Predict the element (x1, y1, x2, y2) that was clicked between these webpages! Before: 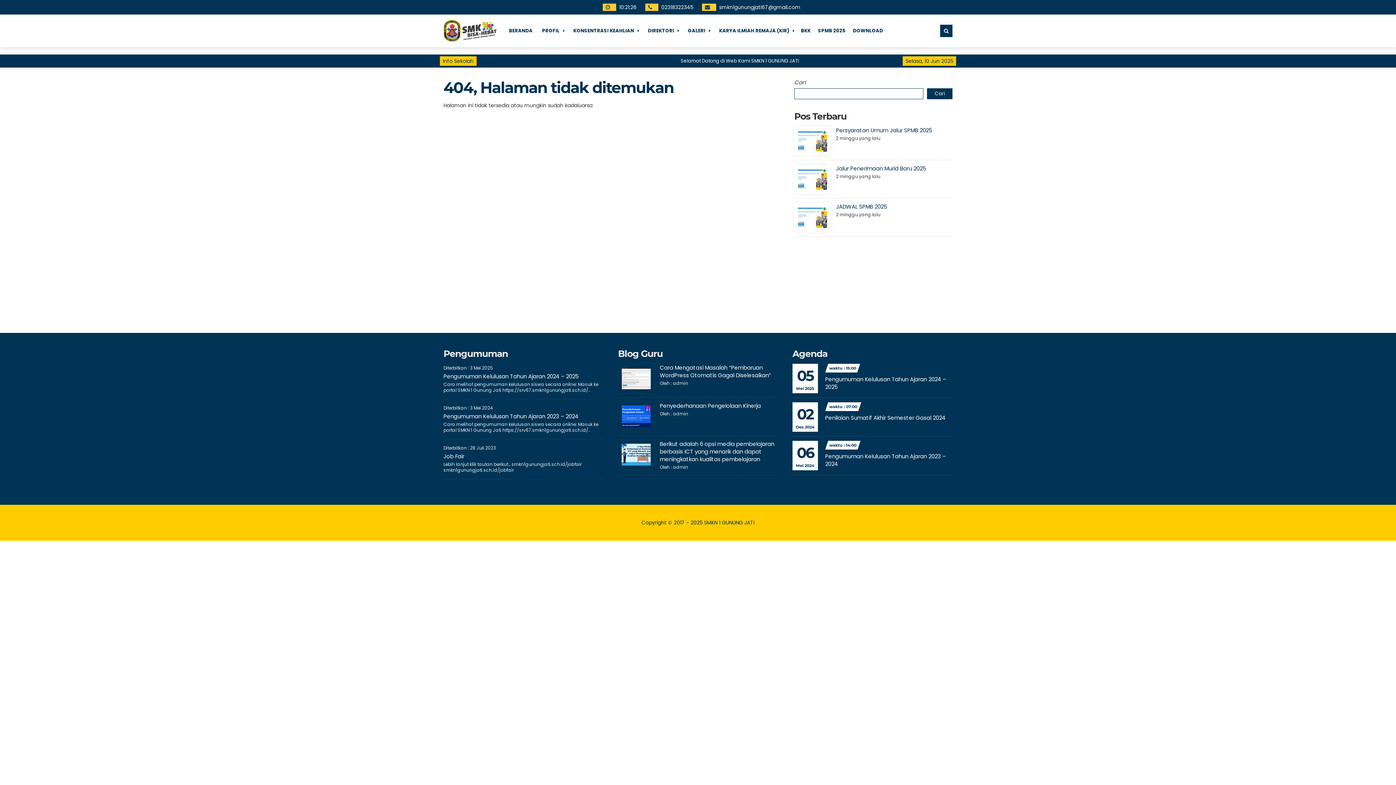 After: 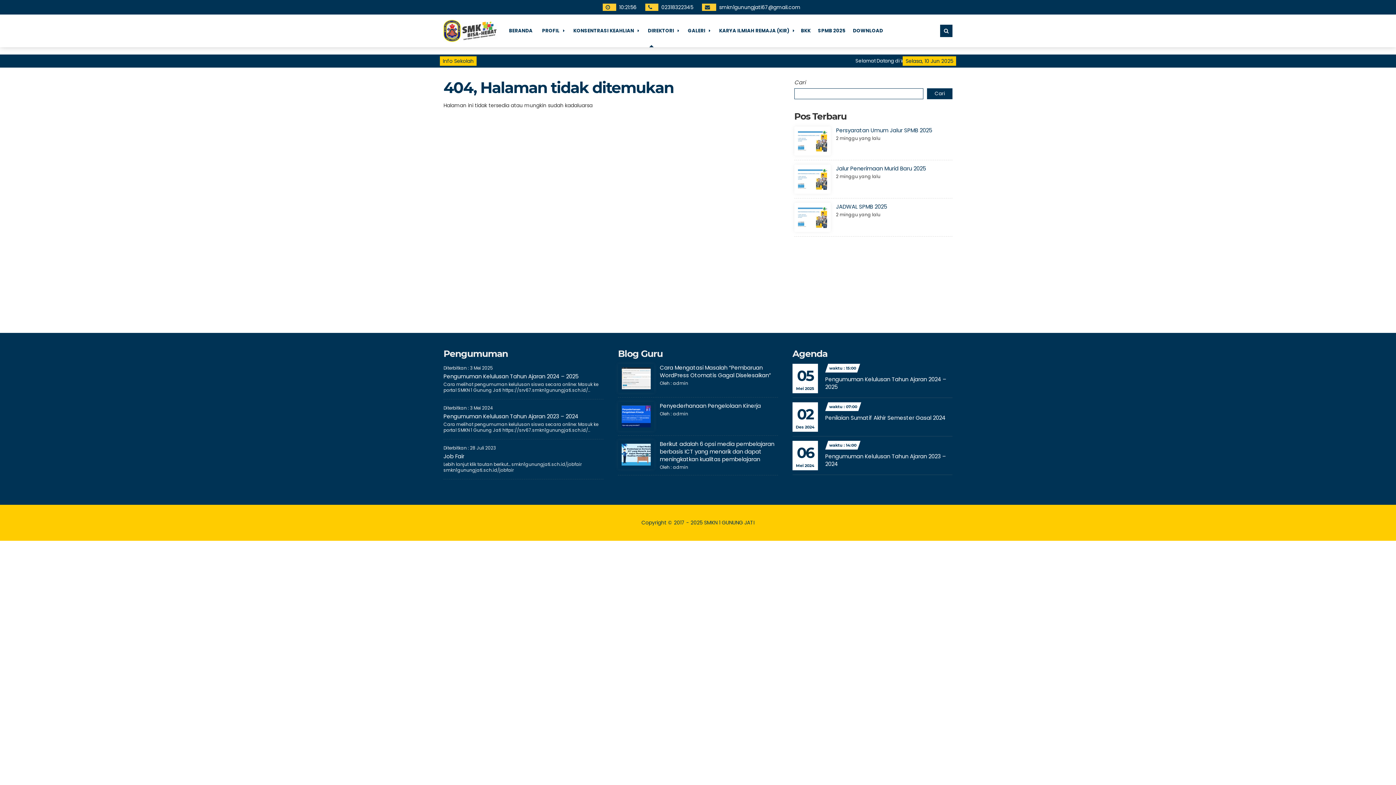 Action: label: DIREKTORI bbox: (642, 14, 682, 47)